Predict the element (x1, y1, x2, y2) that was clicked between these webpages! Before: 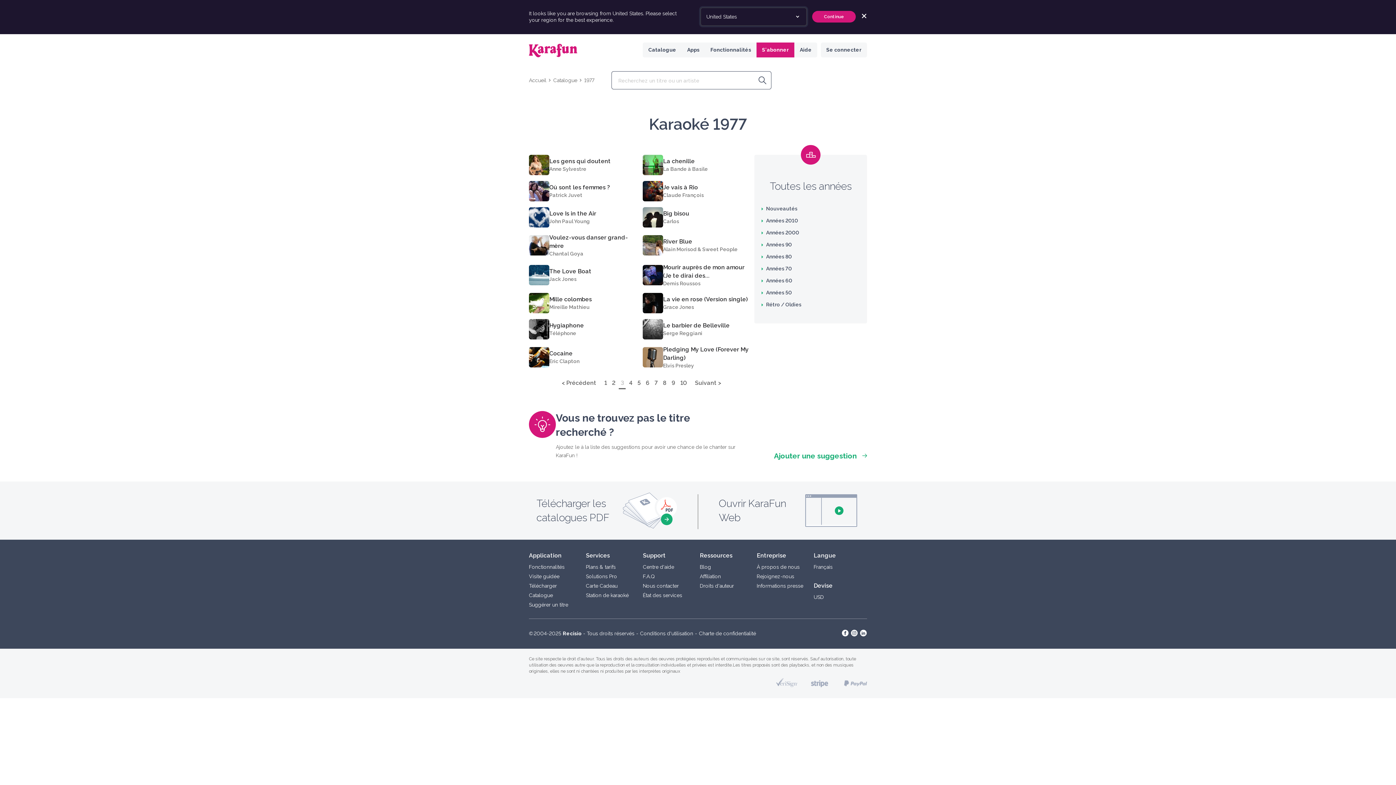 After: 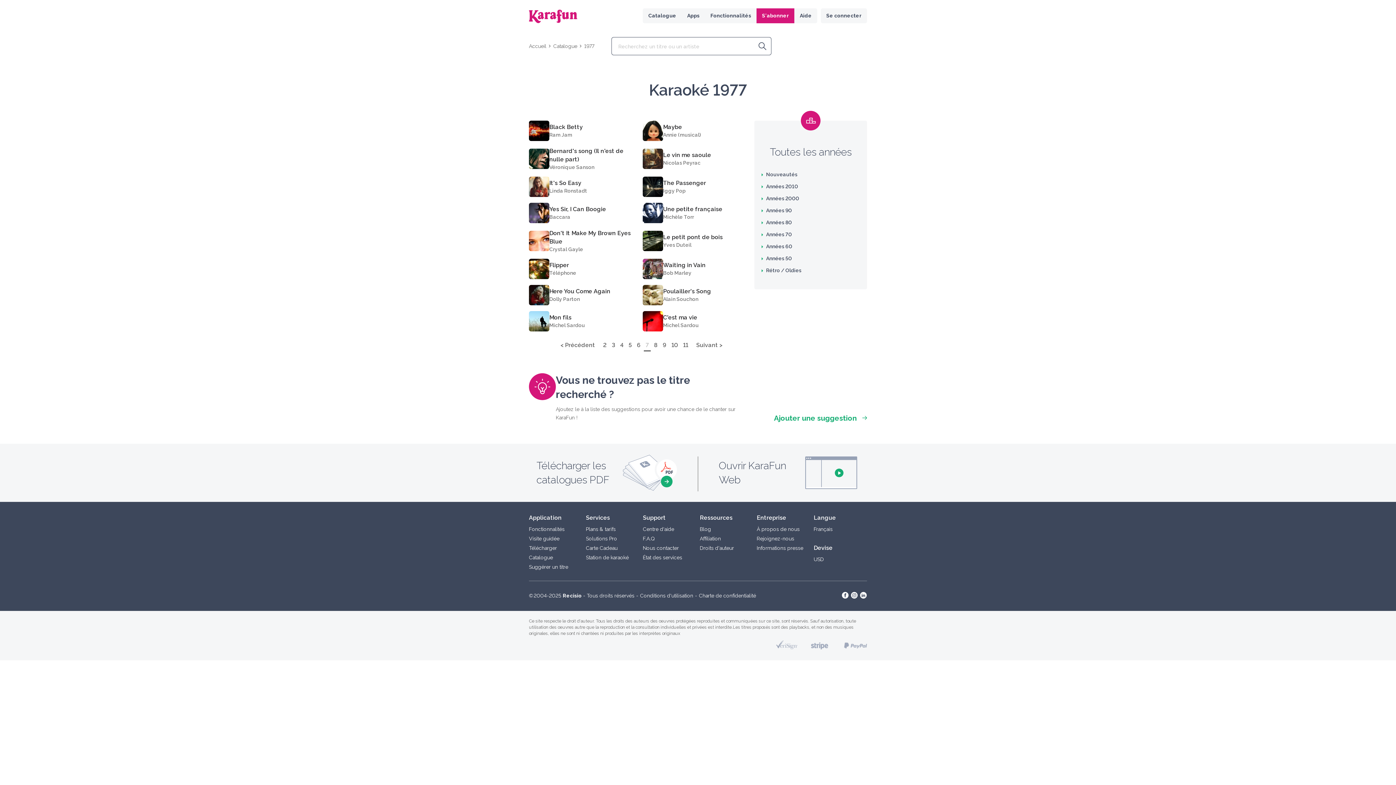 Action: bbox: (652, 380, 659, 389) label: 7